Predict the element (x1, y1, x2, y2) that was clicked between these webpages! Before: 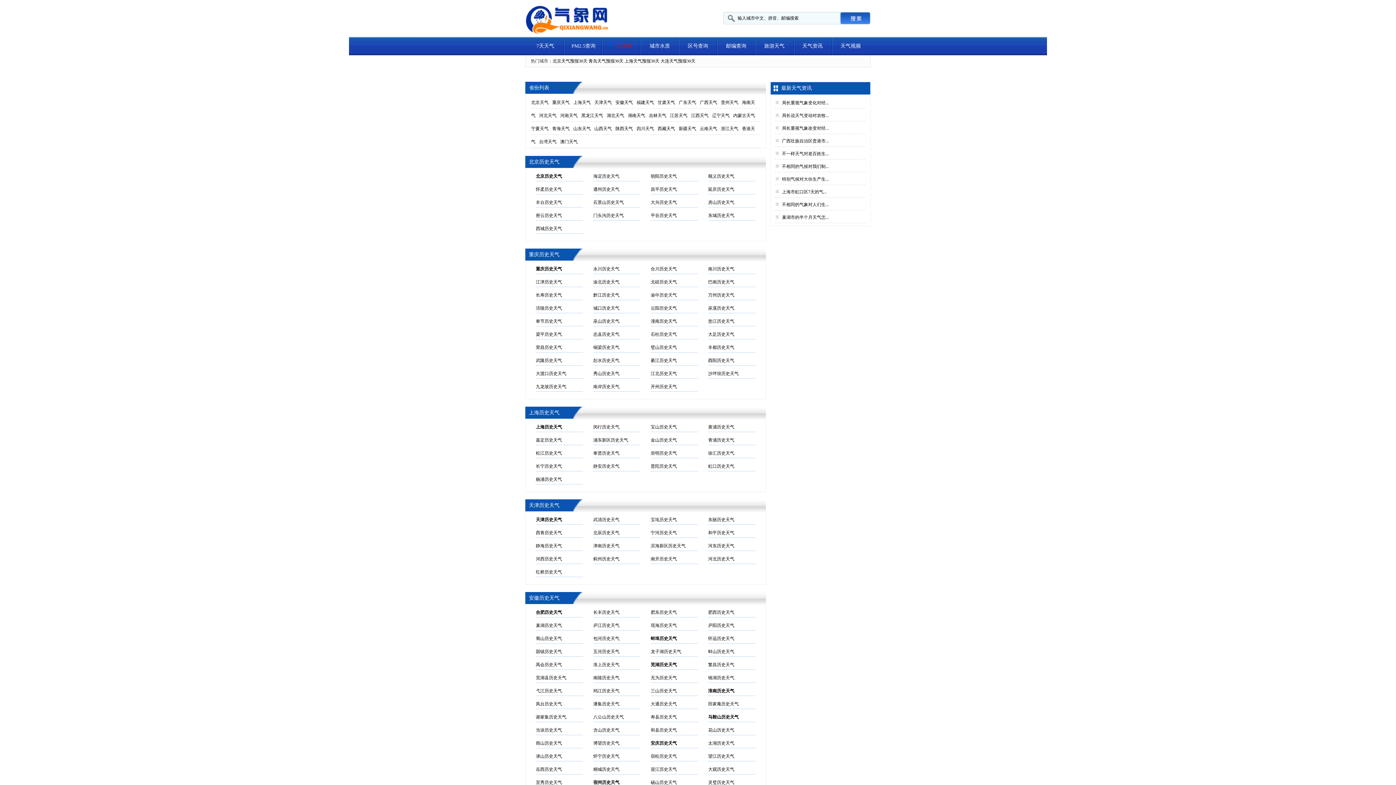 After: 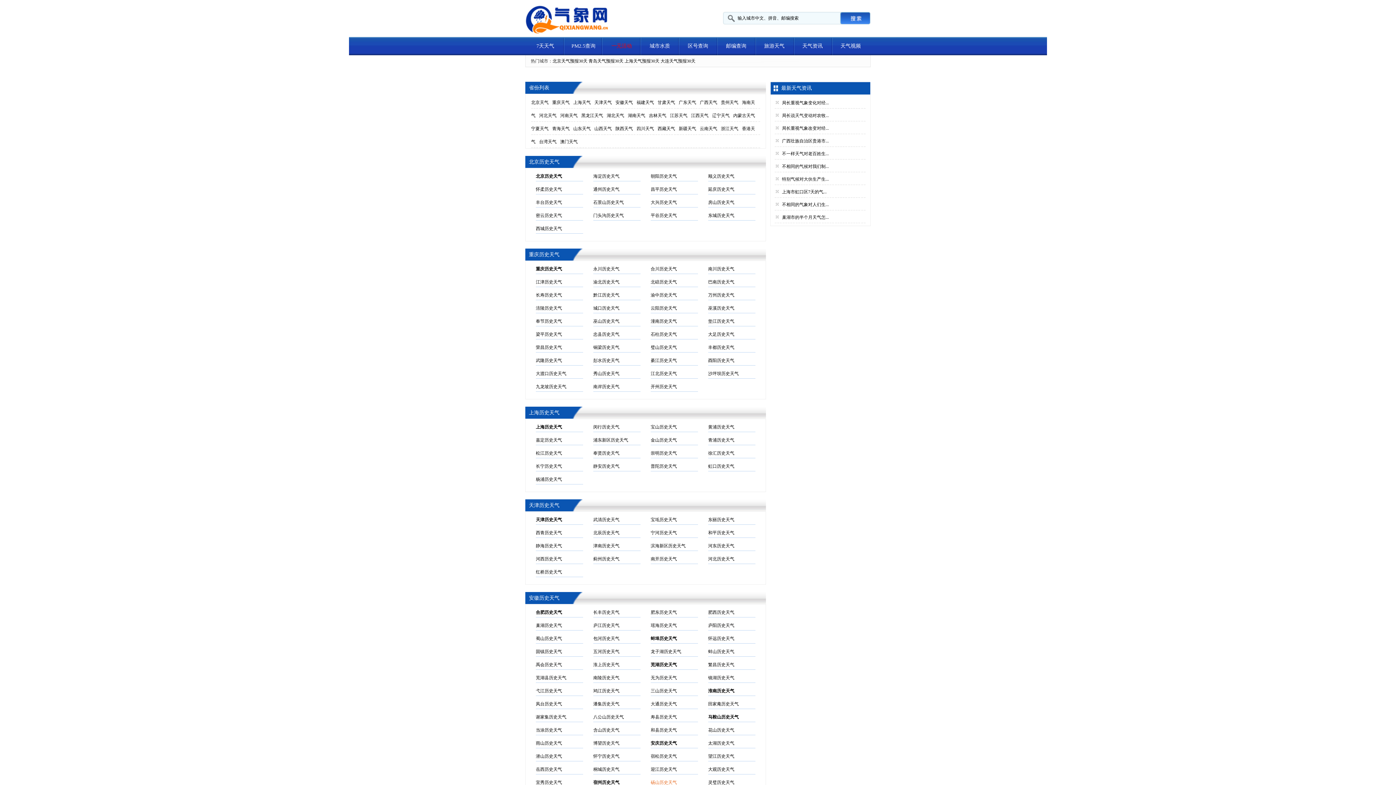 Action: label: 砀山历史天气 bbox: (650, 780, 677, 785)